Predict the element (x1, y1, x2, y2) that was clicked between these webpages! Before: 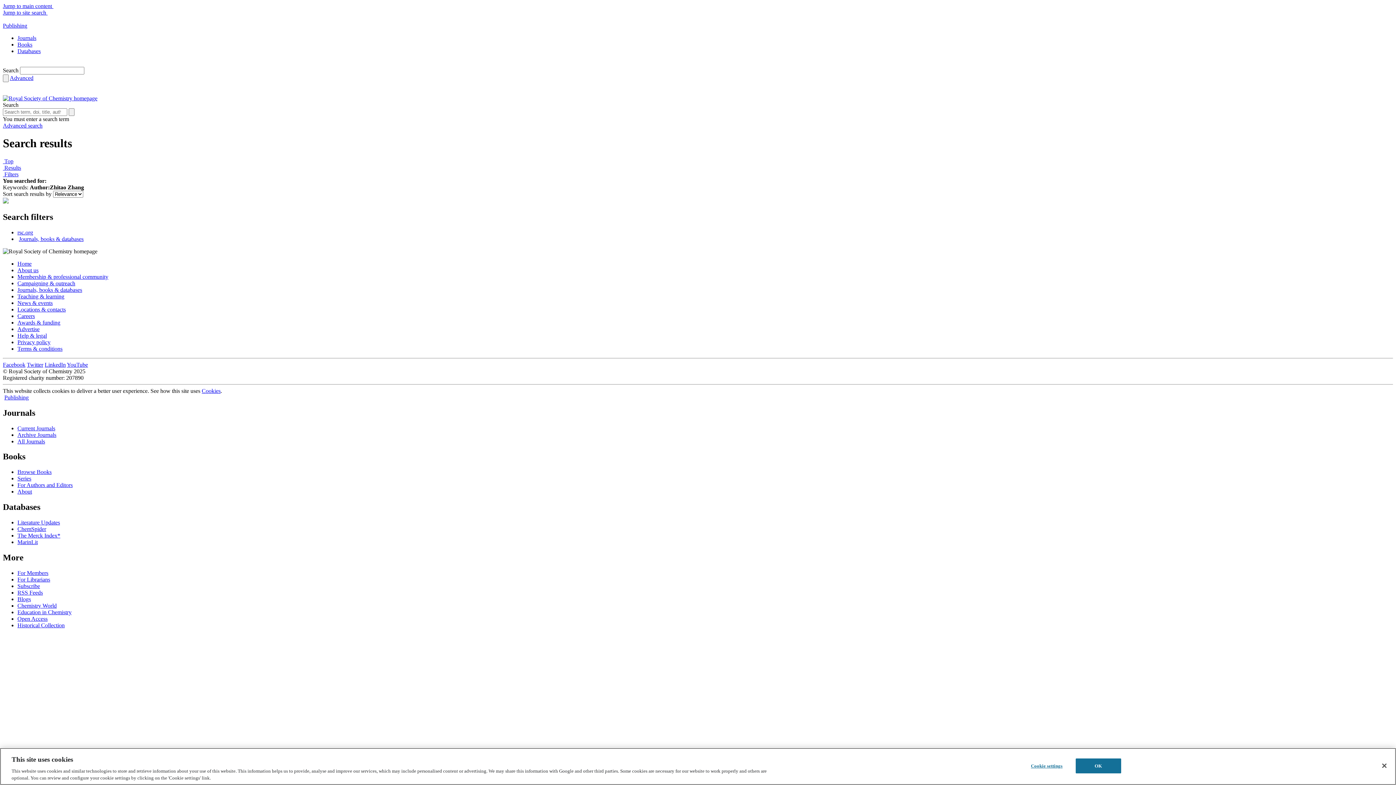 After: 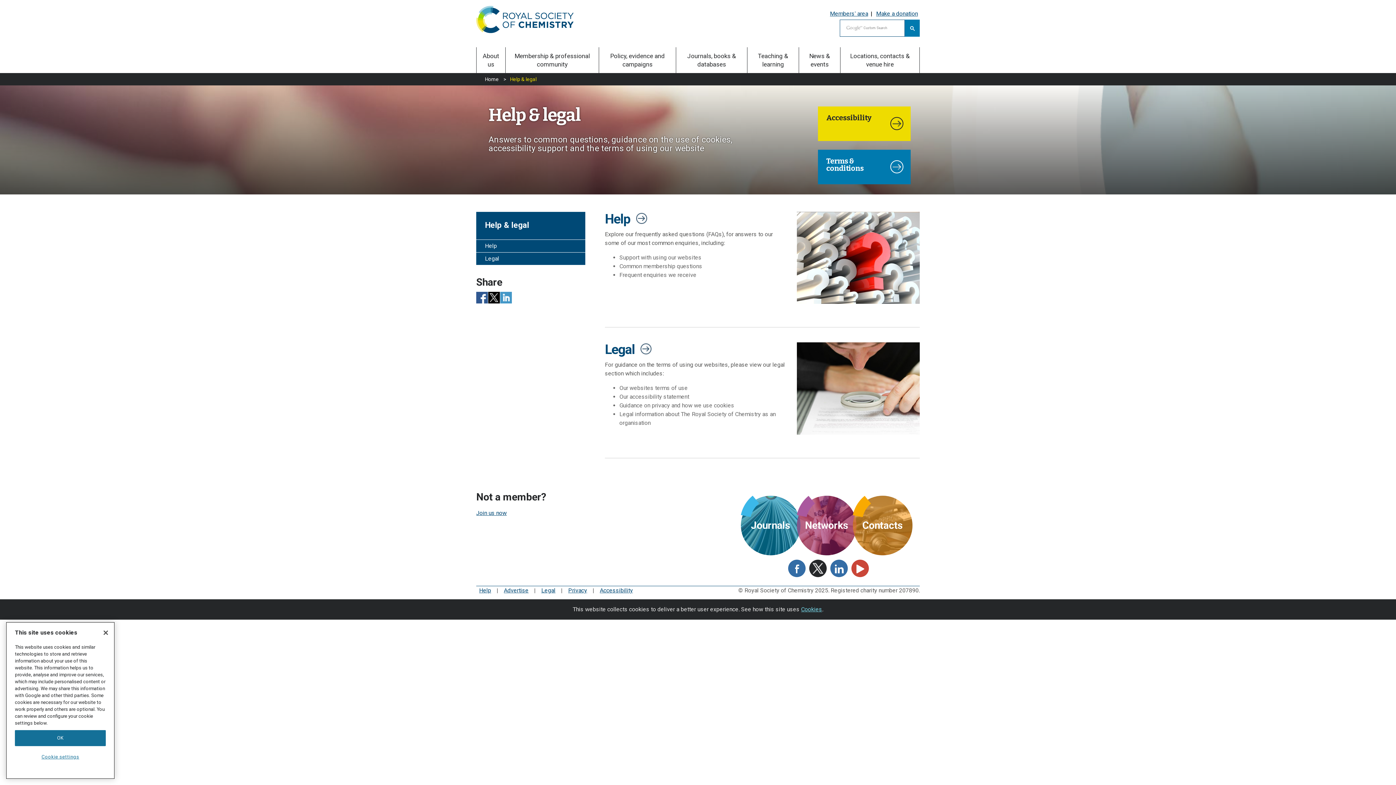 Action: label: Help & legal bbox: (17, 332, 46, 338)